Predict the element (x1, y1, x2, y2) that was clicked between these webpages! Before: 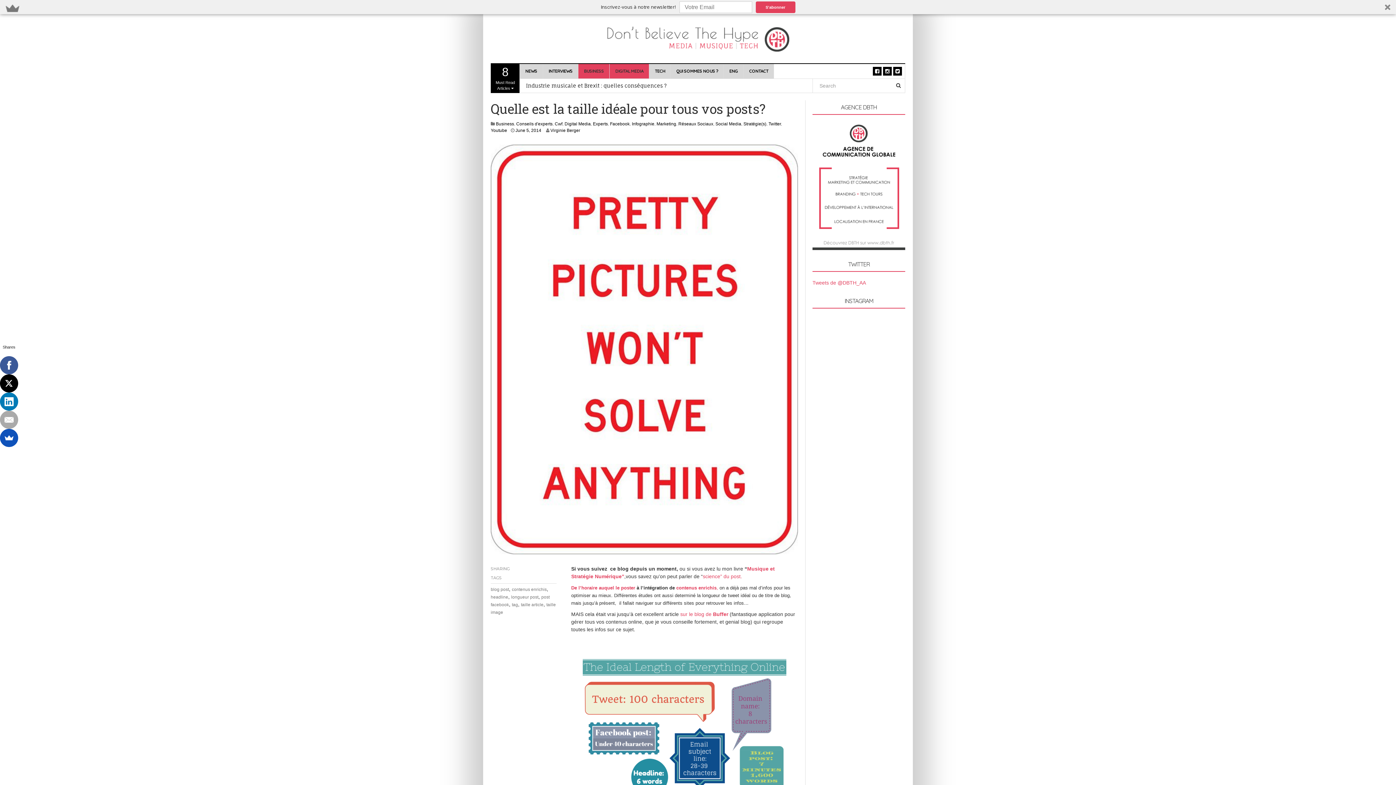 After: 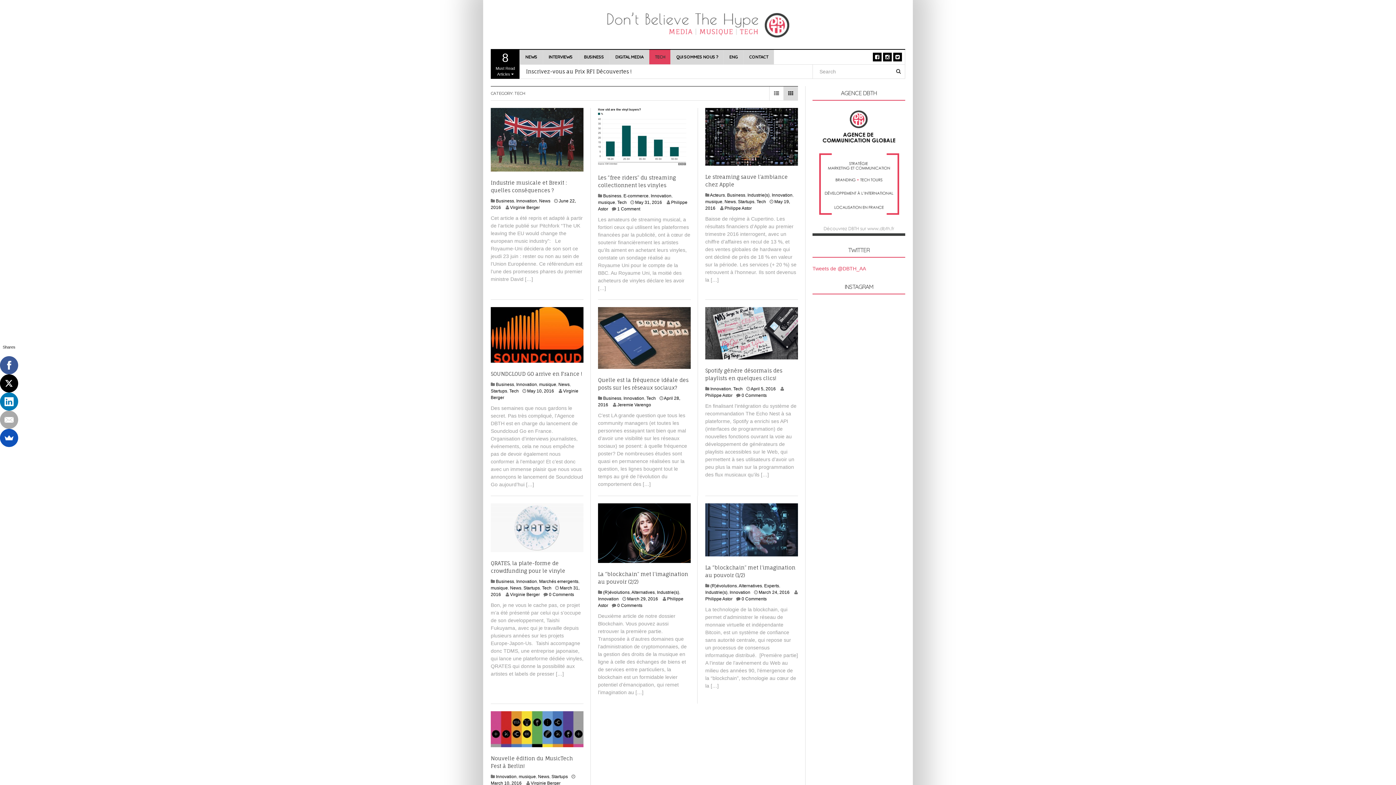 Action: label: TECH bbox: (649, 64, 671, 78)